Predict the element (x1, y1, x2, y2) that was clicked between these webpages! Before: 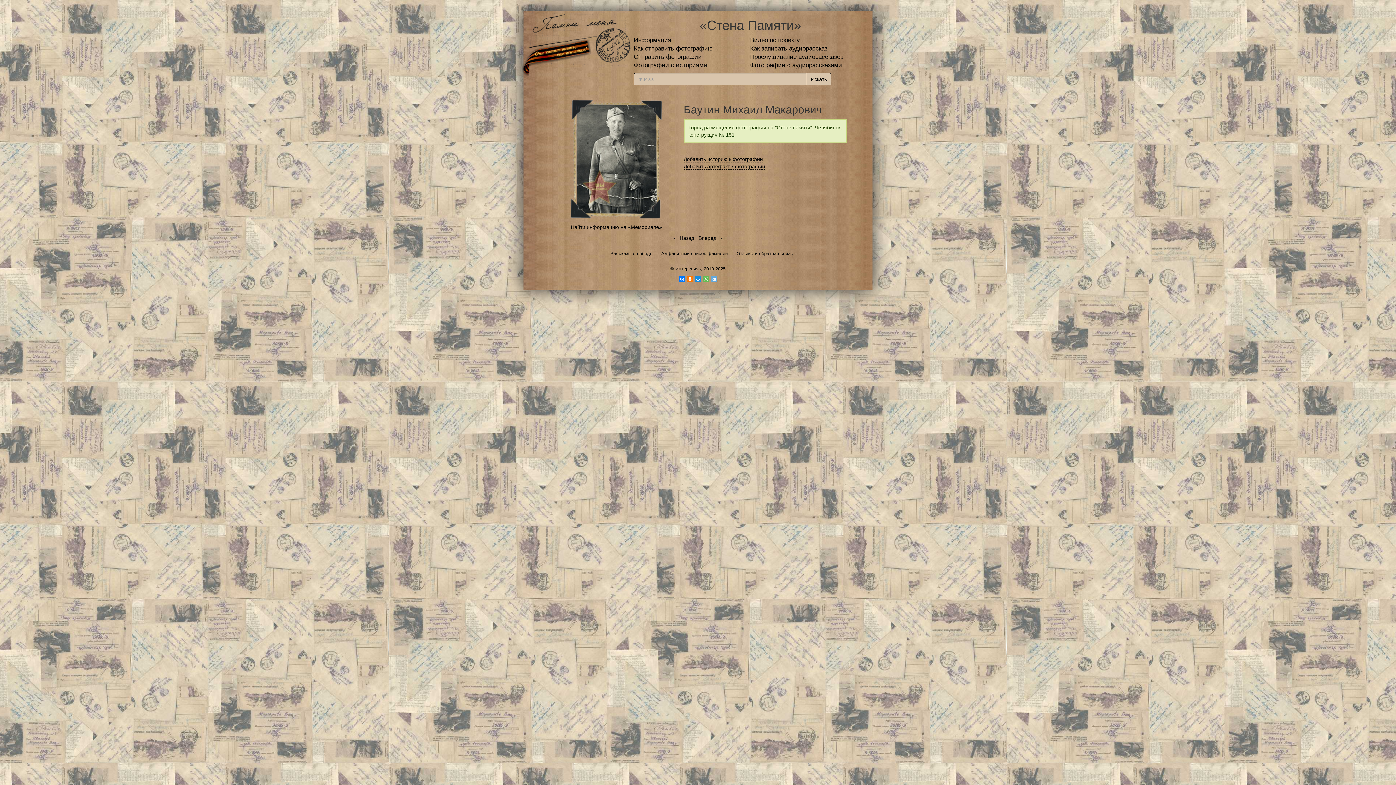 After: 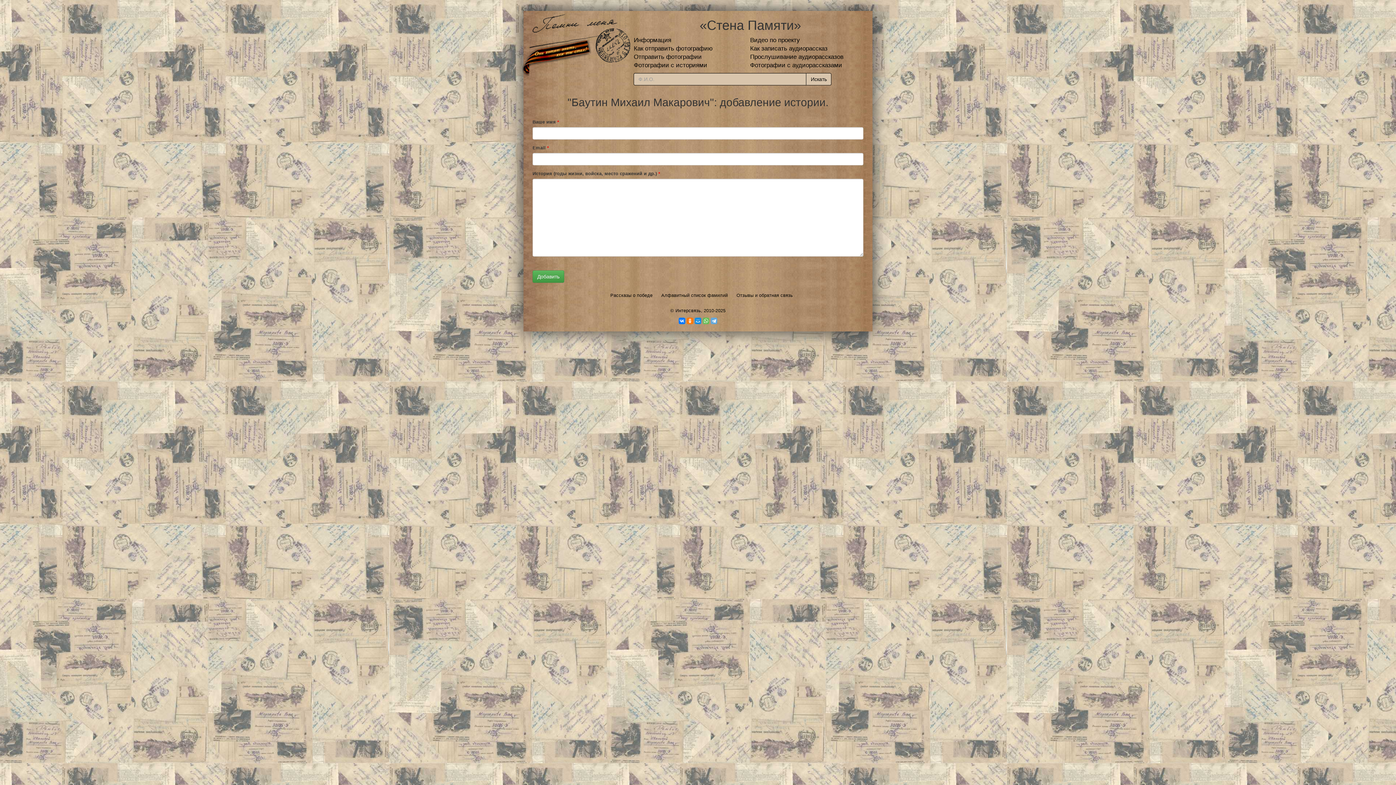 Action: label: Добавить историю к фотографии bbox: (683, 154, 763, 162)